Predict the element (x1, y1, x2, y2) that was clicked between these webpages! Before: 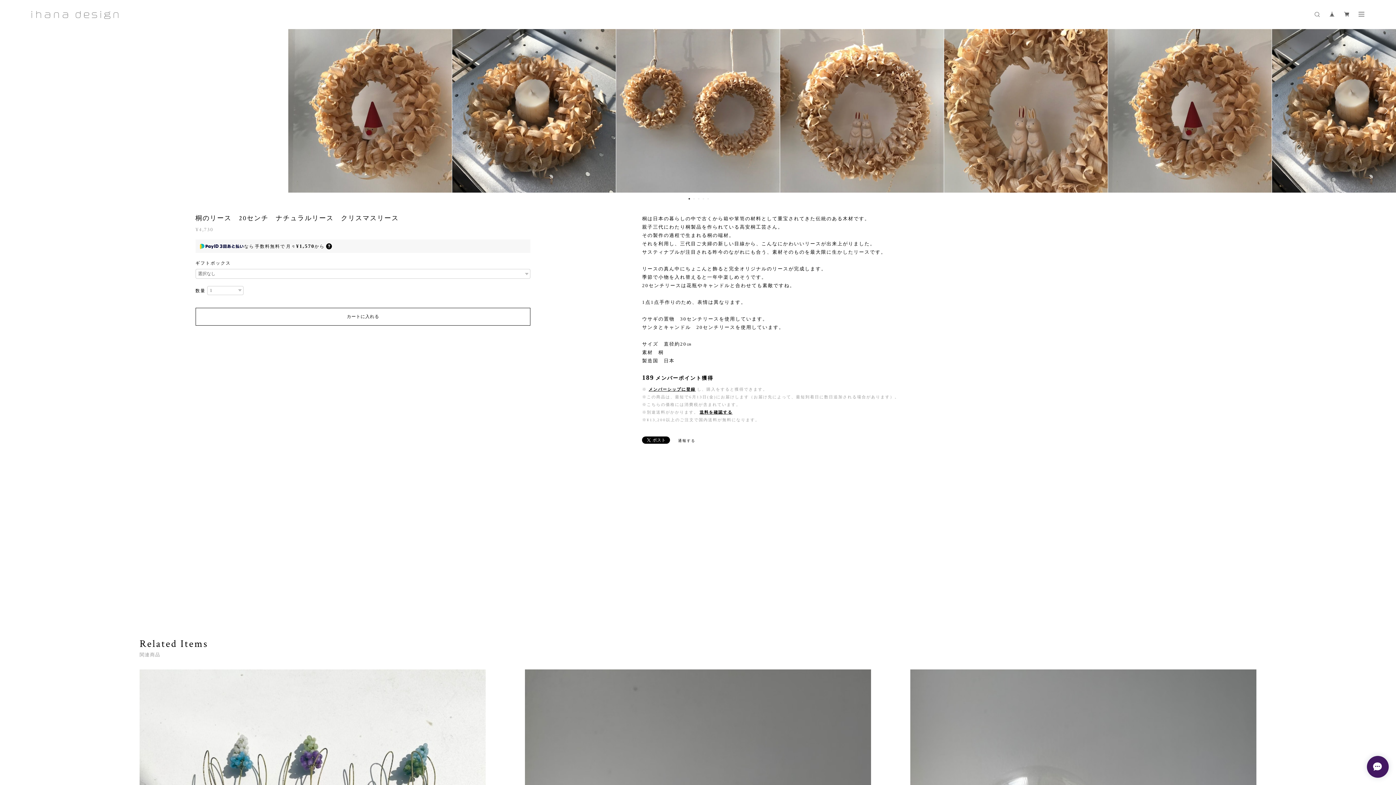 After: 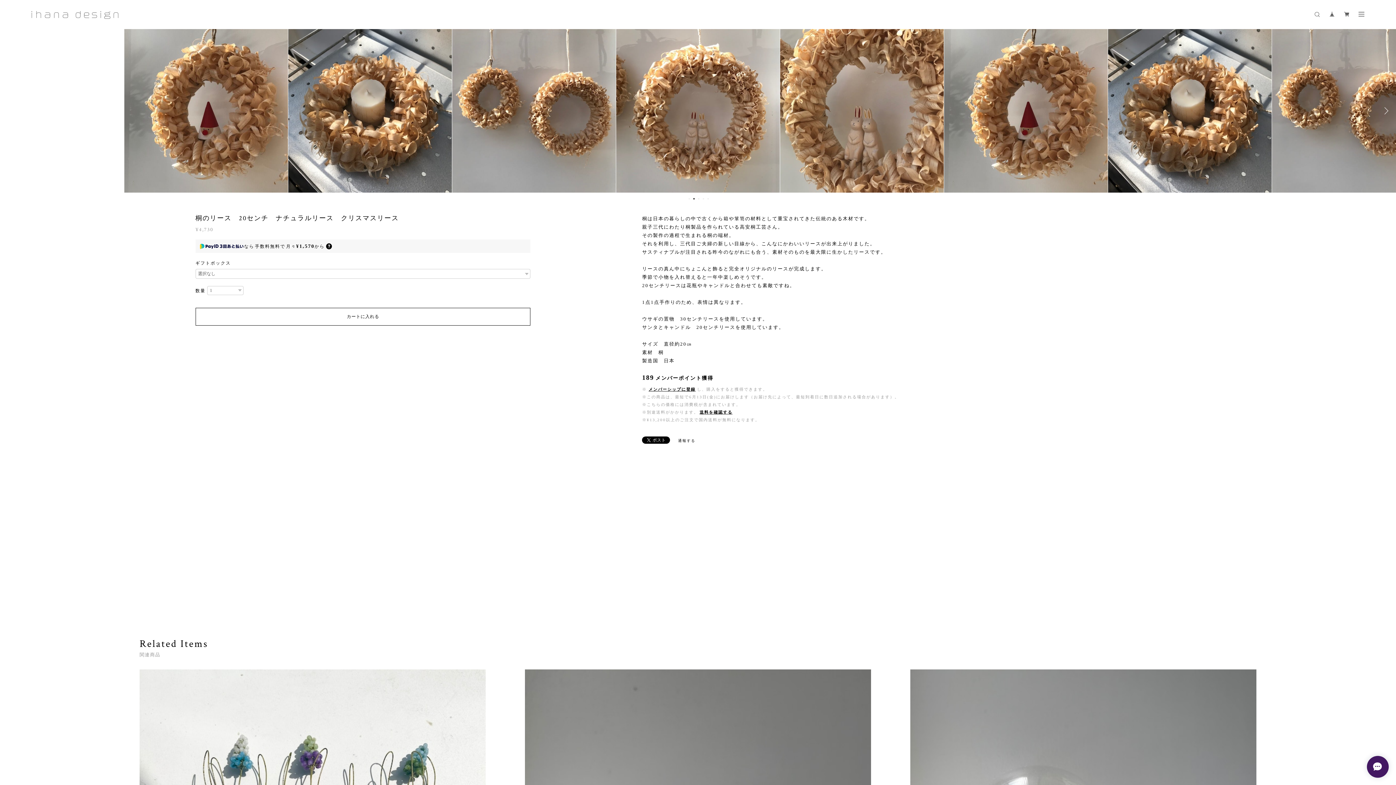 Action: label: Next bbox: (1381, 107, 1389, 114)